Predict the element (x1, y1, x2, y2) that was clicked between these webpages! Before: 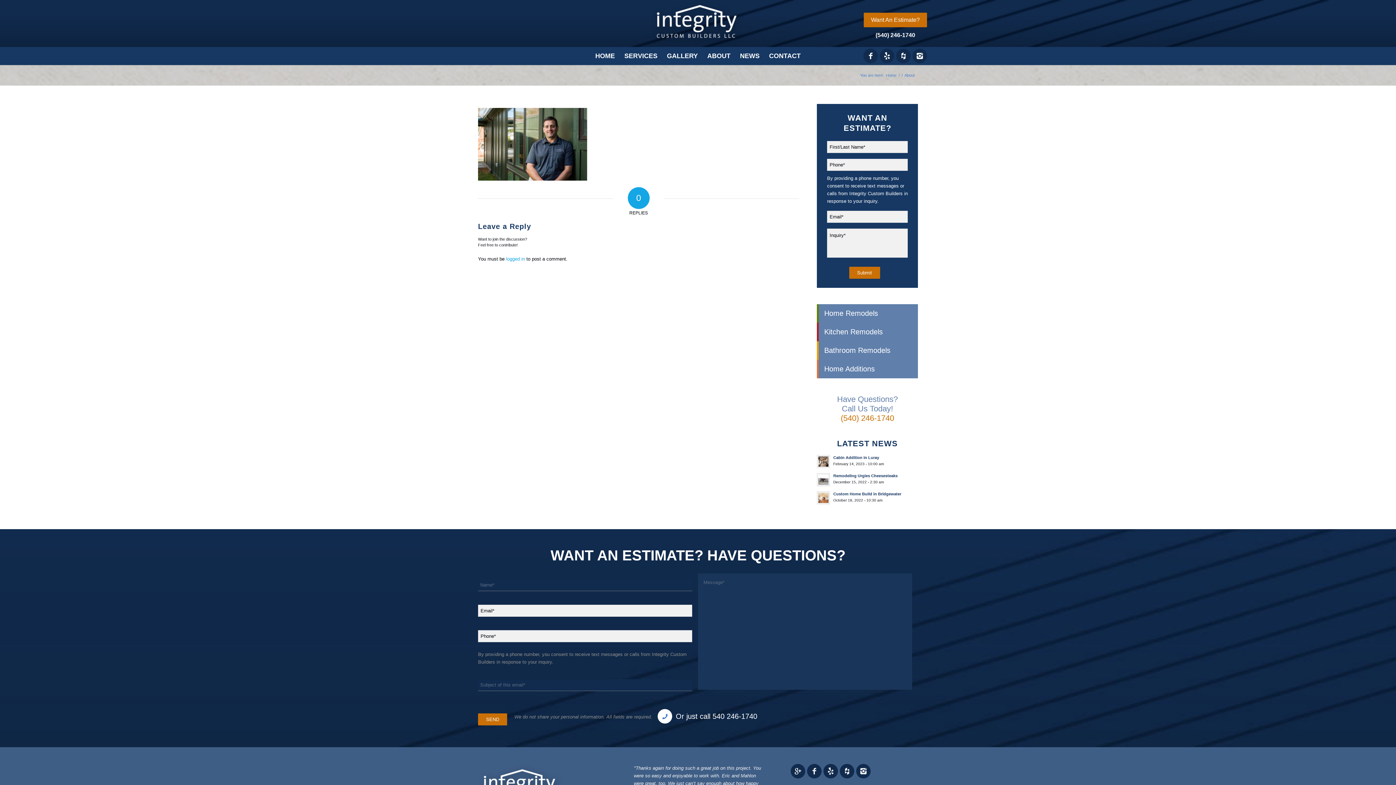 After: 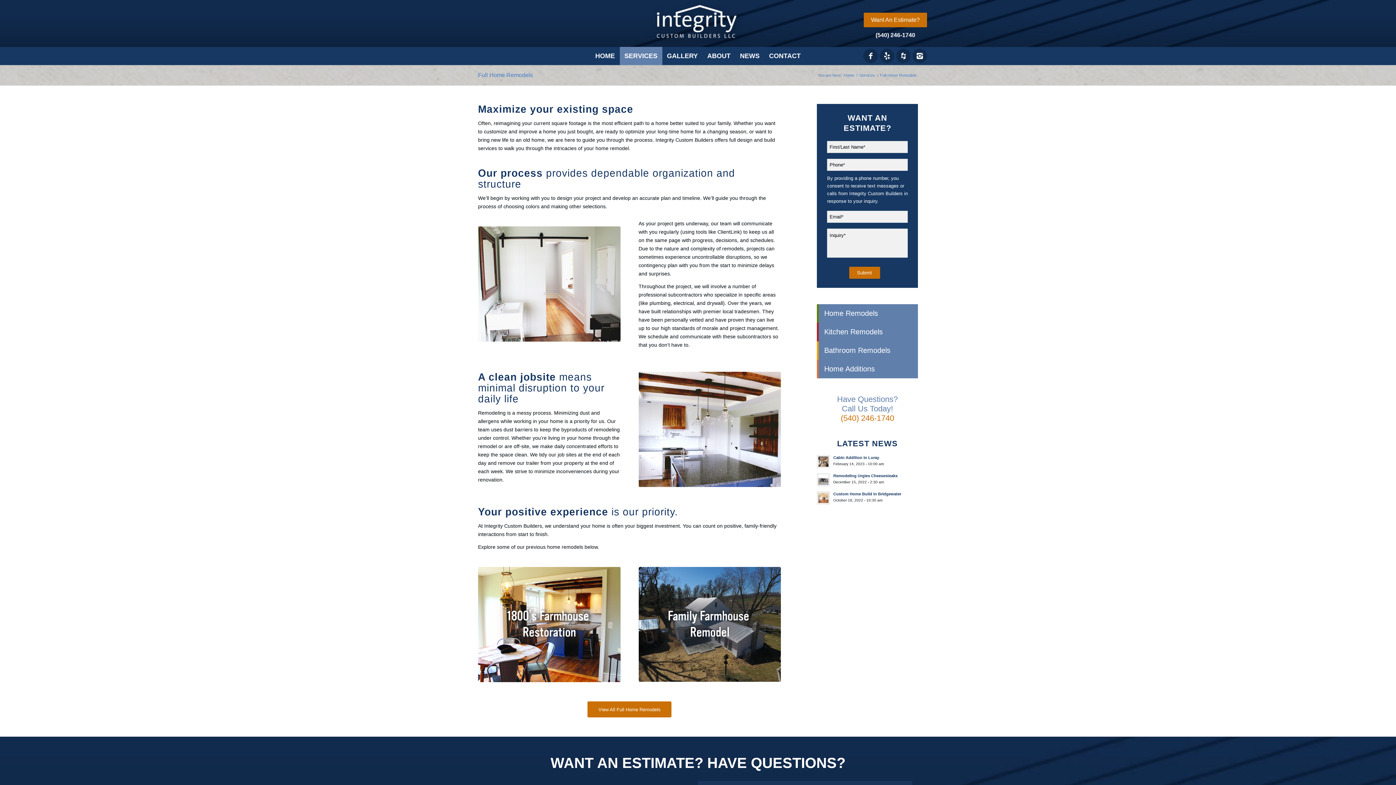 Action: label: Home Remodels bbox: (817, 304, 918, 322)